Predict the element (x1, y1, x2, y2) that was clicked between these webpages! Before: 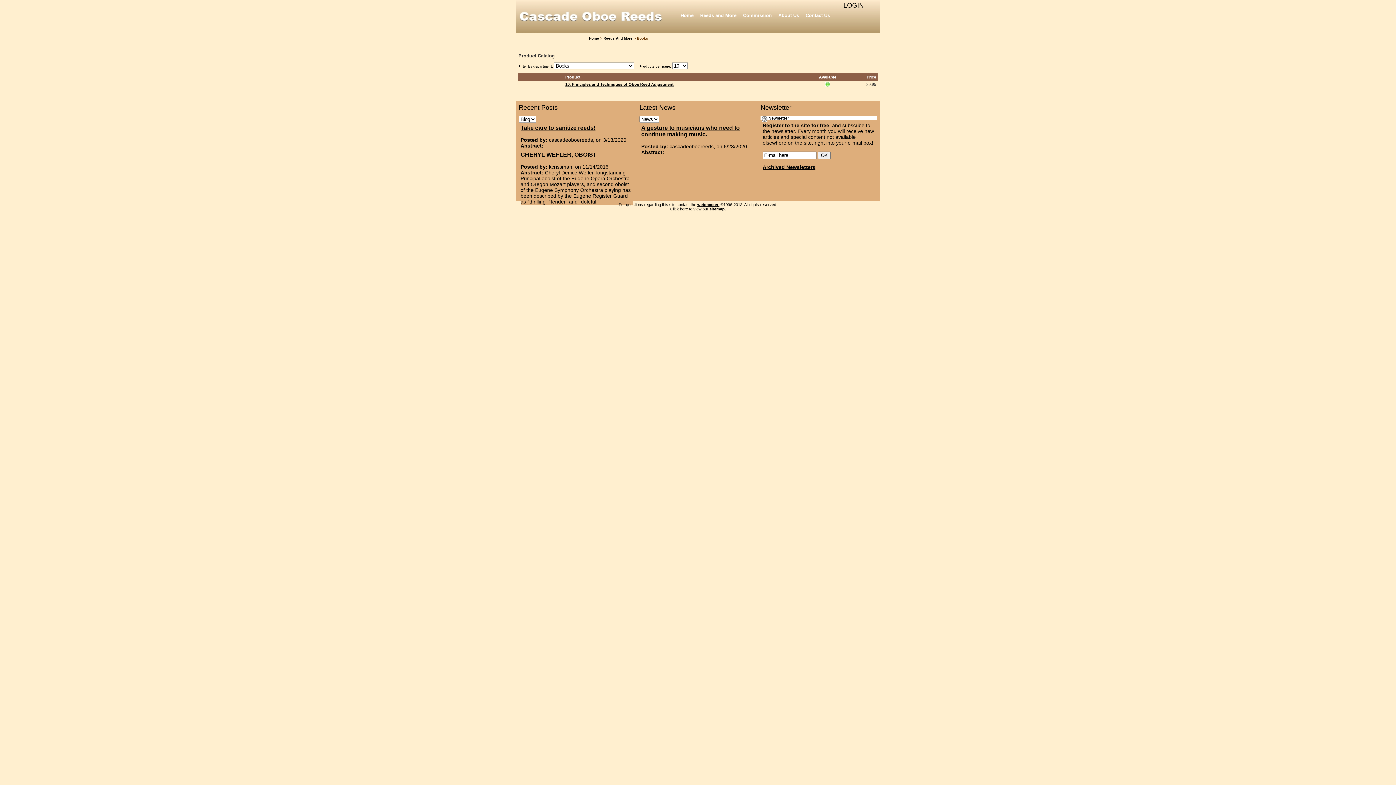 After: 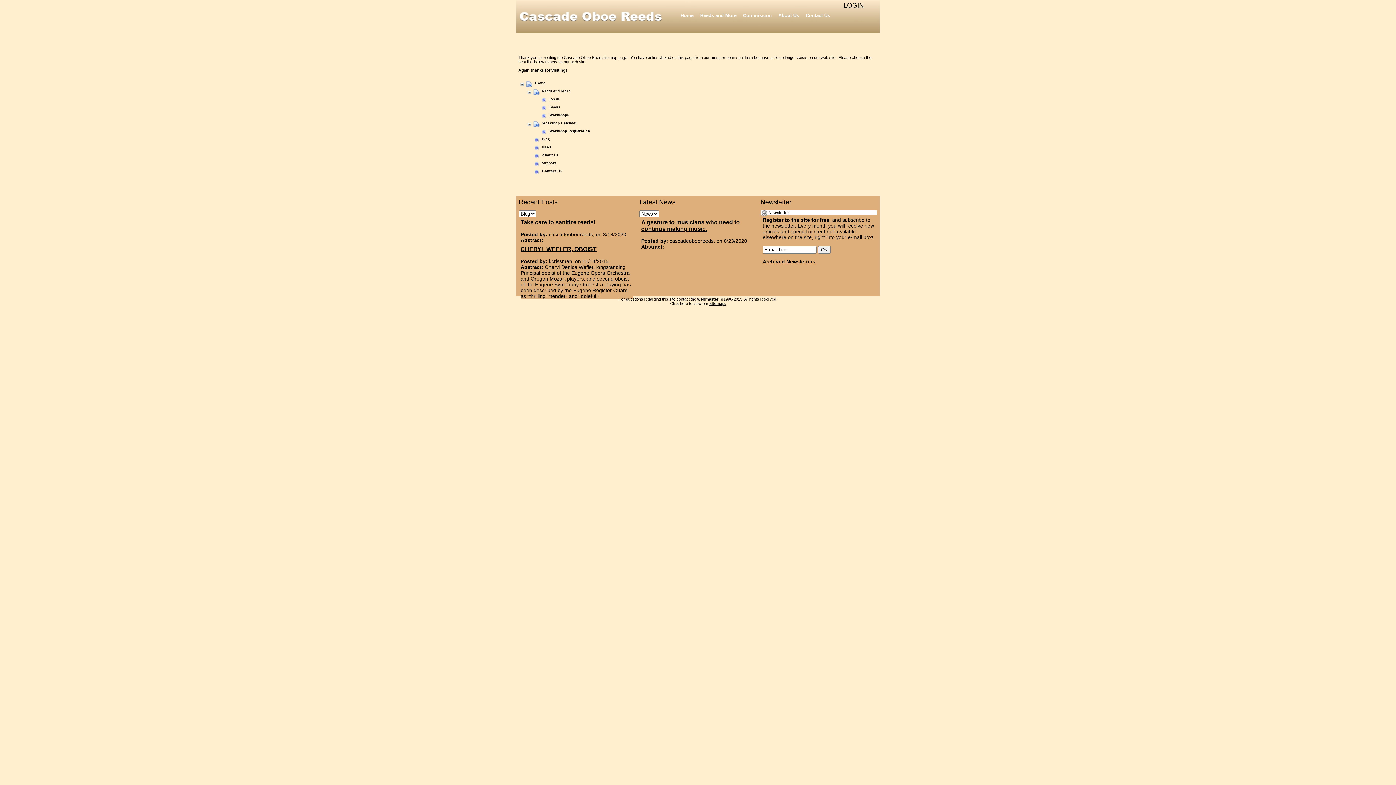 Action: bbox: (709, 206, 726, 211) label: sitemap.